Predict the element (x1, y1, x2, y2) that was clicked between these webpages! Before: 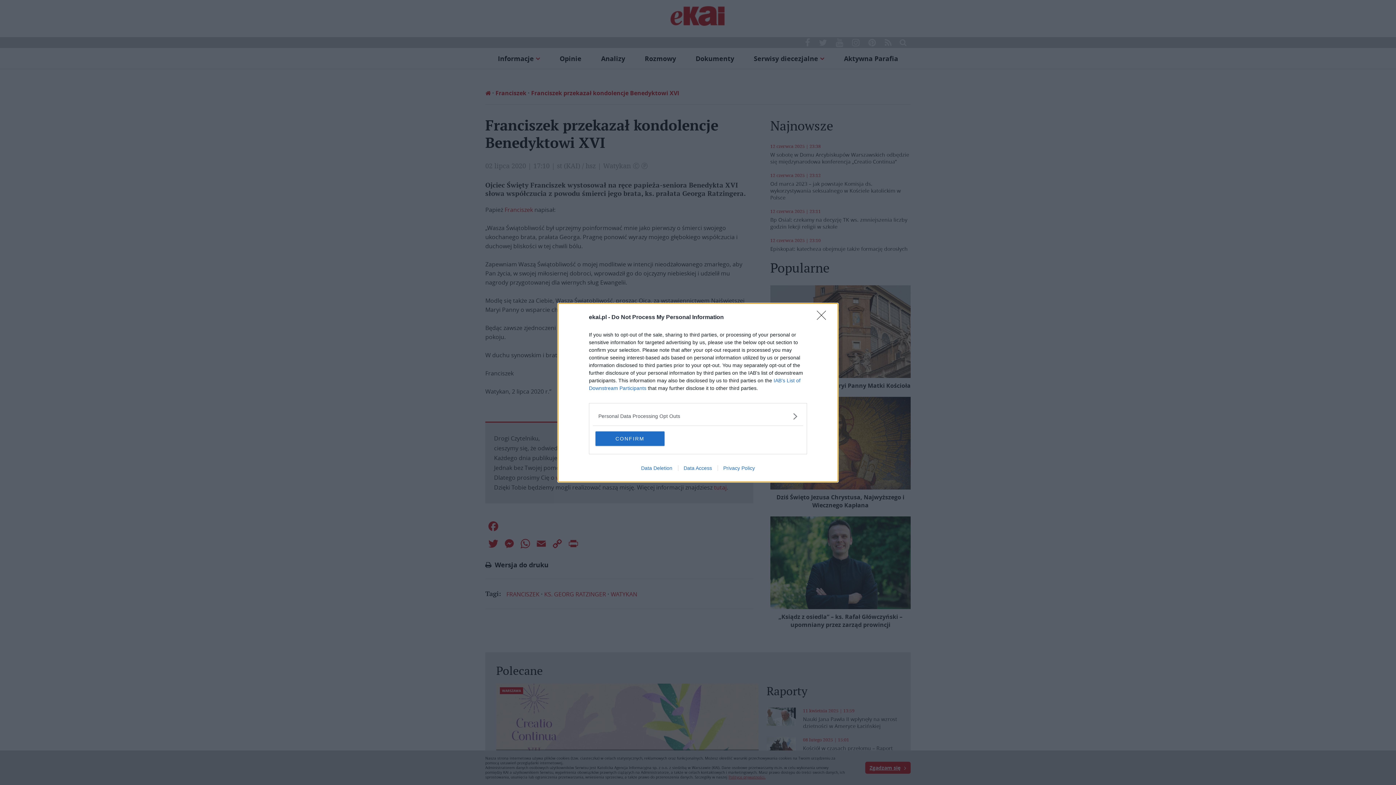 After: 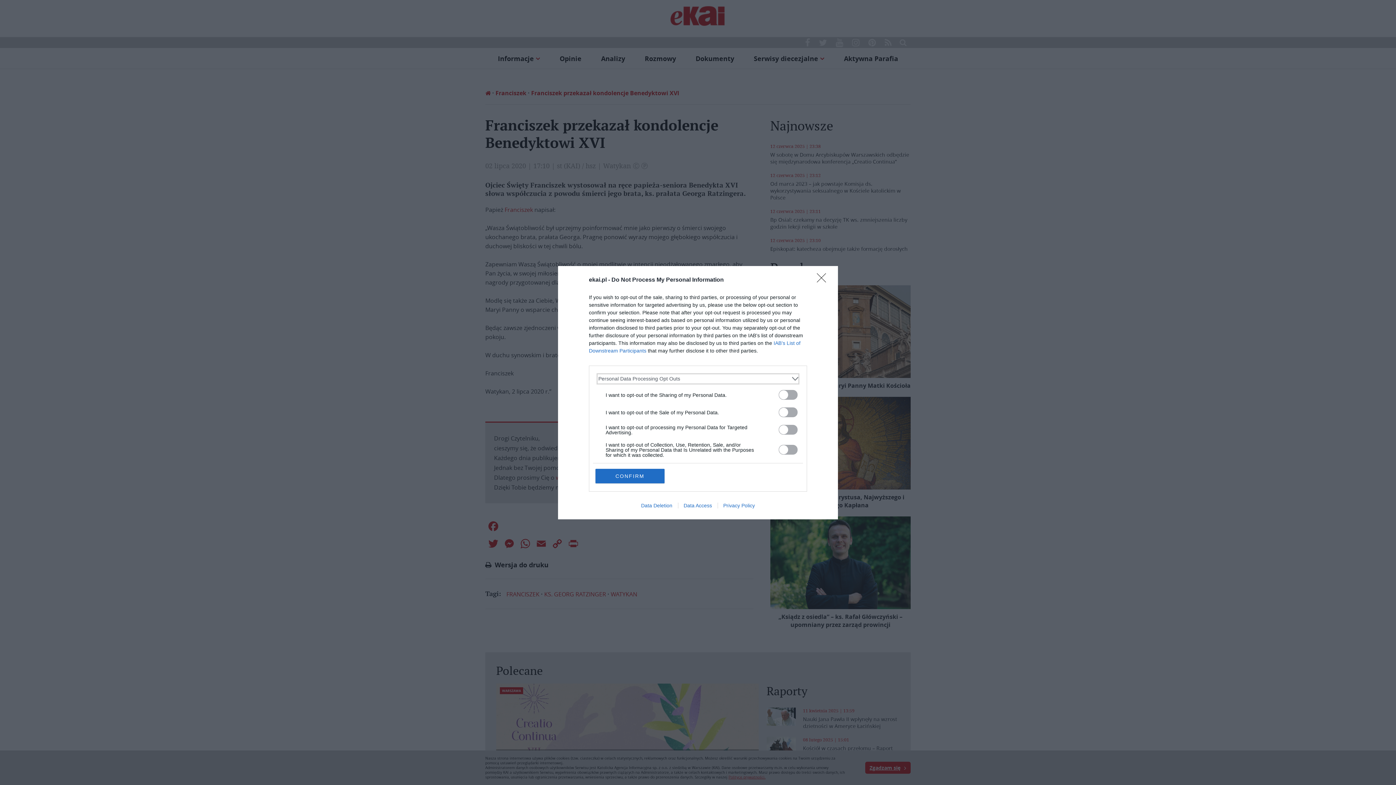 Action: bbox: (598, 412, 797, 420) label: Opt-Outs